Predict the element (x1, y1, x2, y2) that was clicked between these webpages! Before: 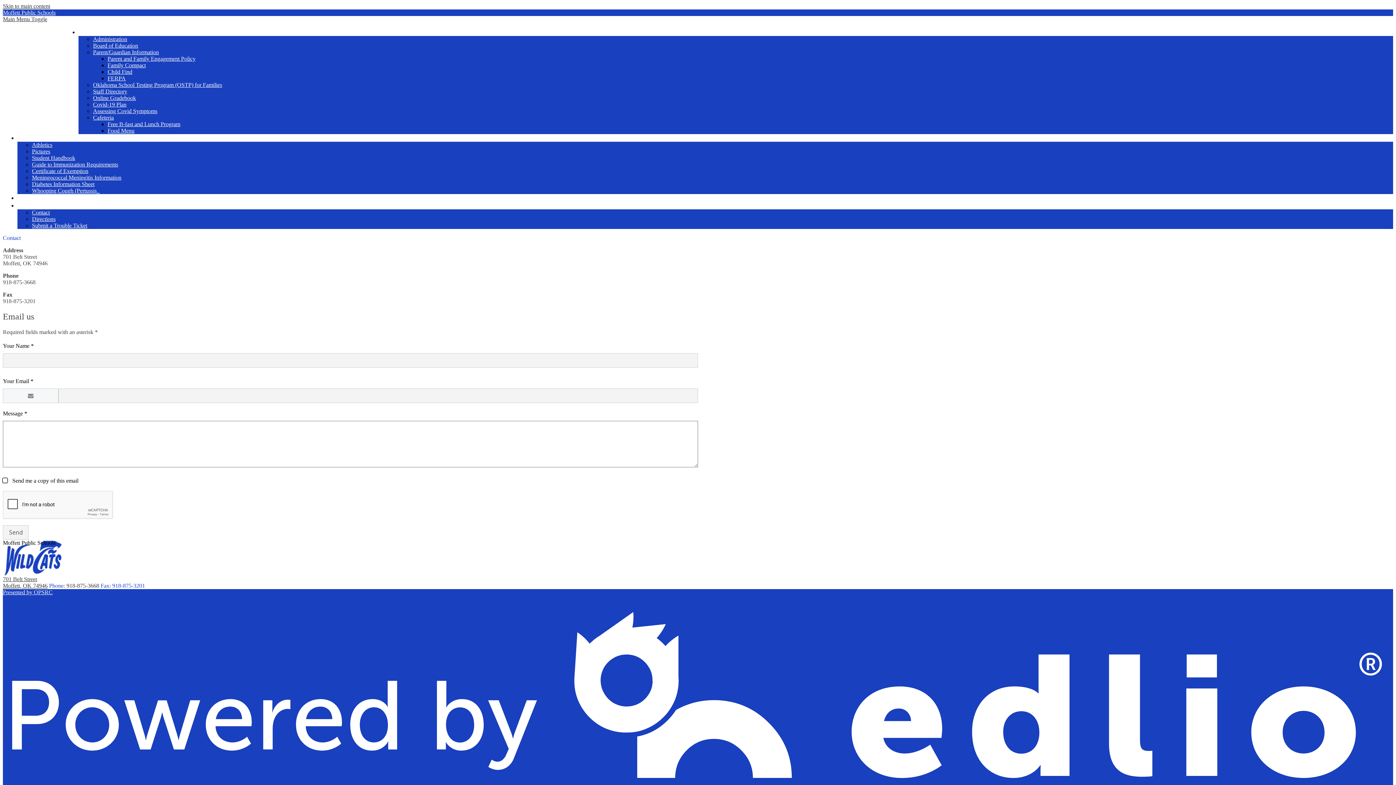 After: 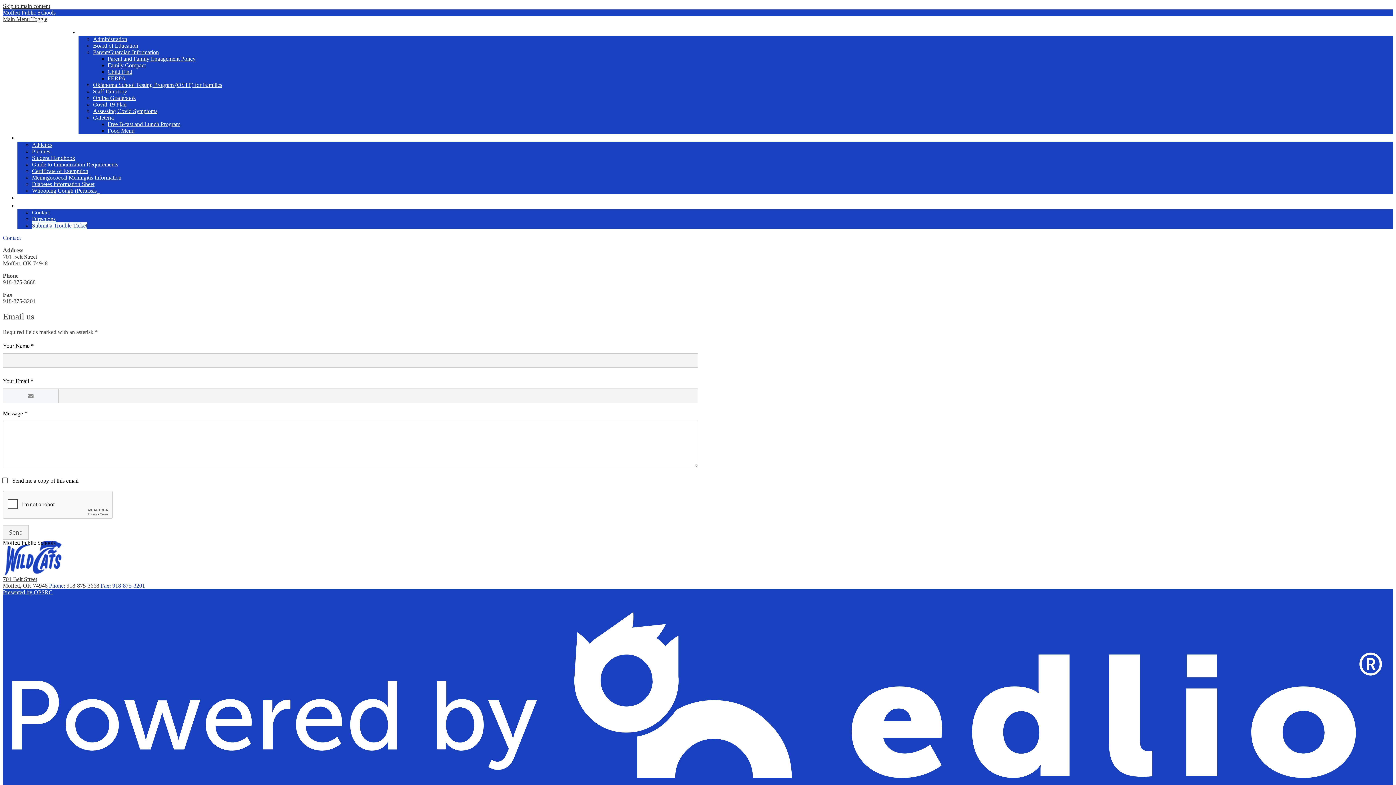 Action: label: Submit a Trouble Ticket bbox: (32, 222, 87, 228)